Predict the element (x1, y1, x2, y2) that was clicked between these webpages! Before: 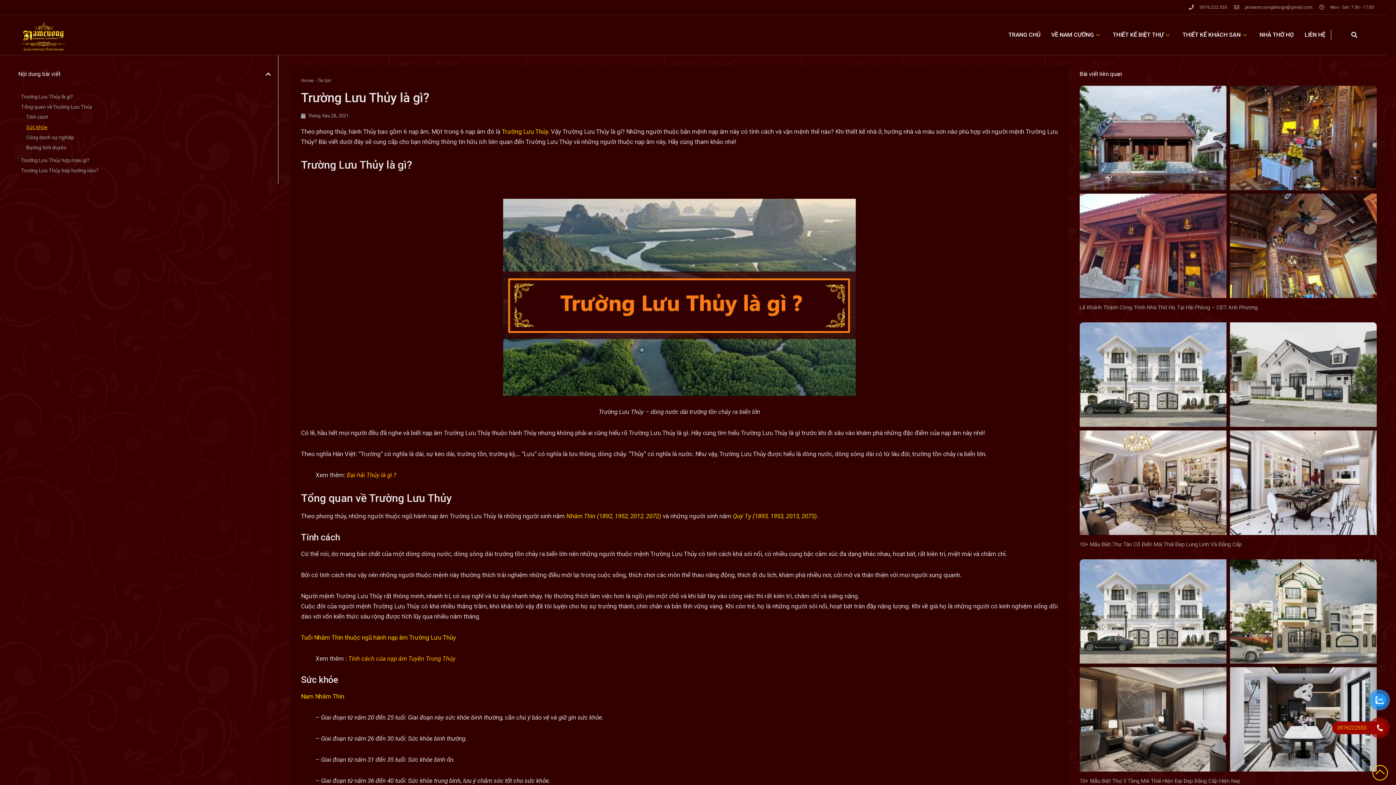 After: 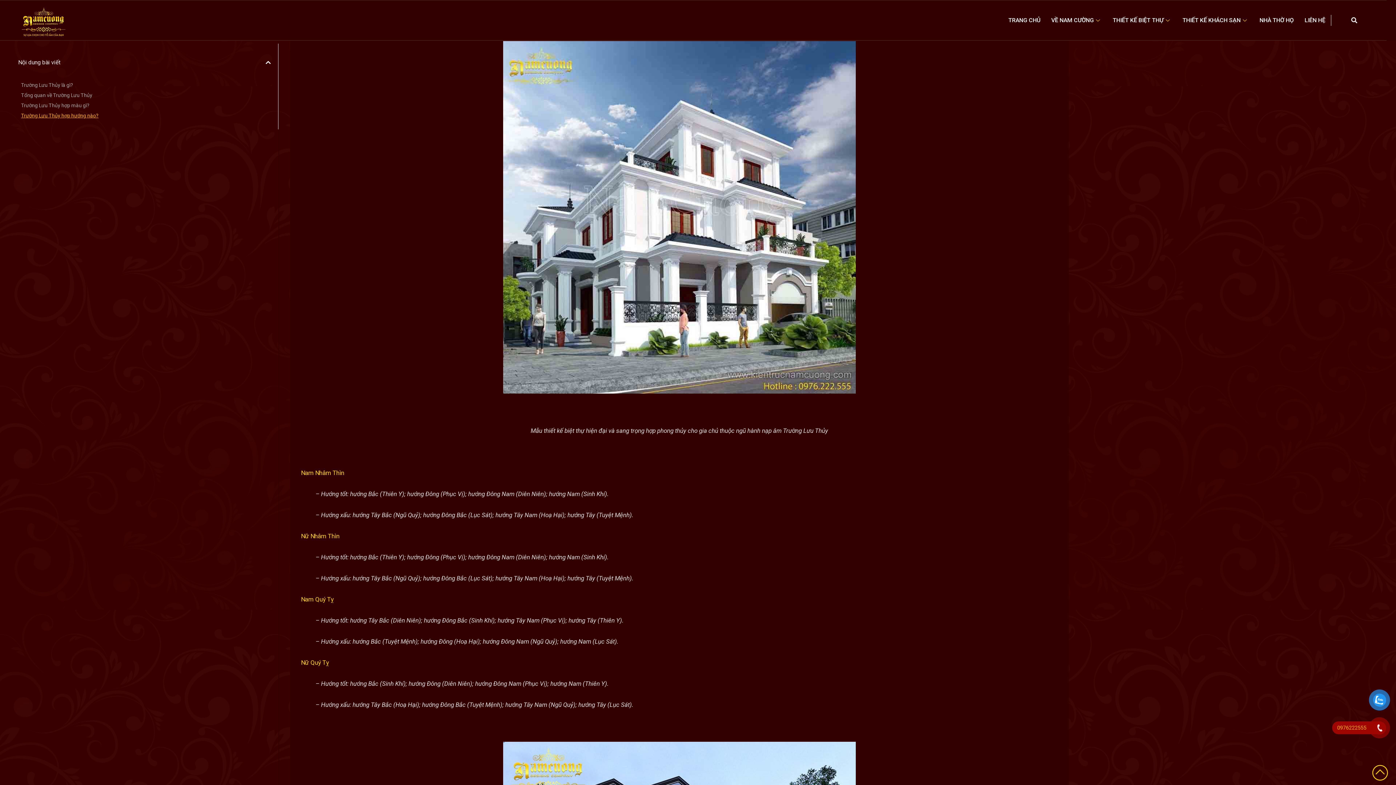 Action: label: Trường Lưu Thủy hợp hướng nào? bbox: (21, 166, 98, 174)